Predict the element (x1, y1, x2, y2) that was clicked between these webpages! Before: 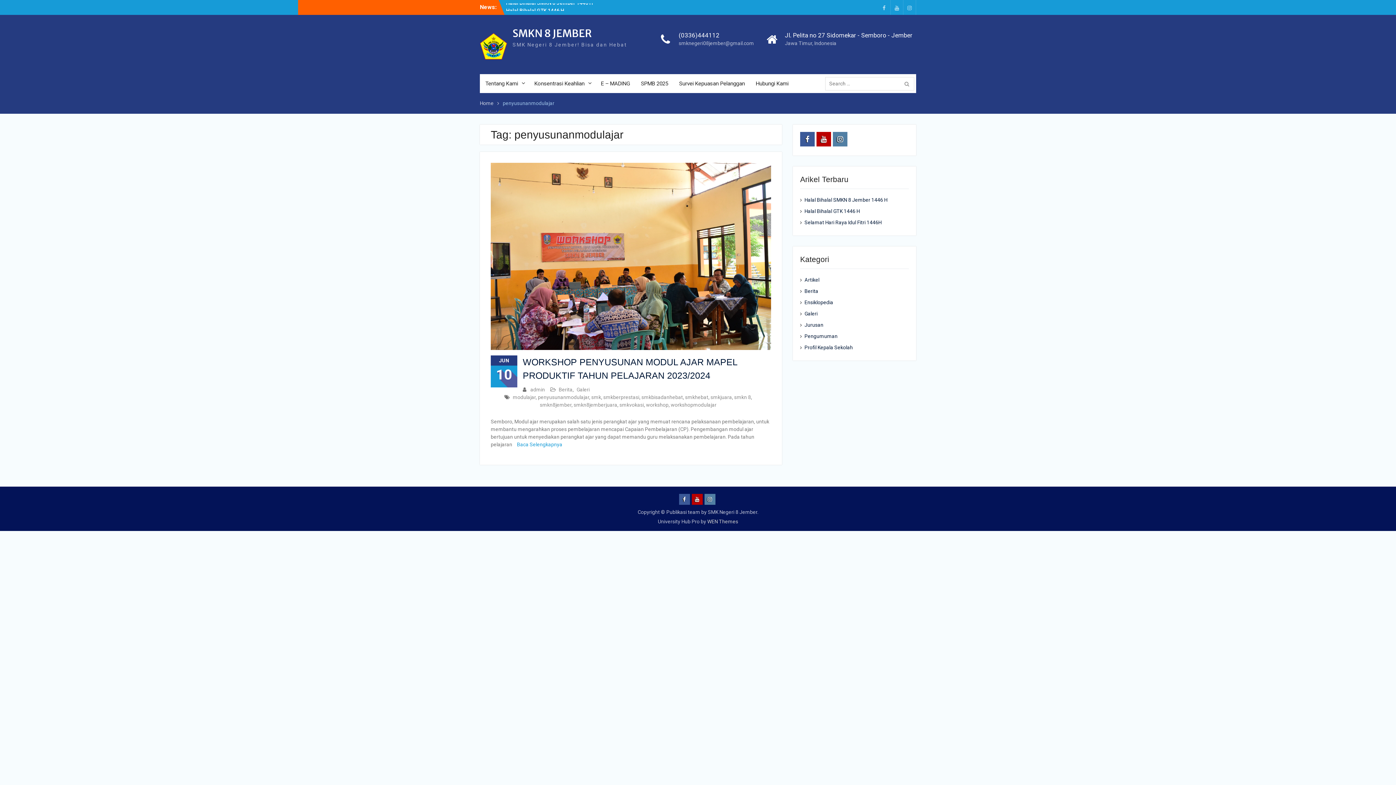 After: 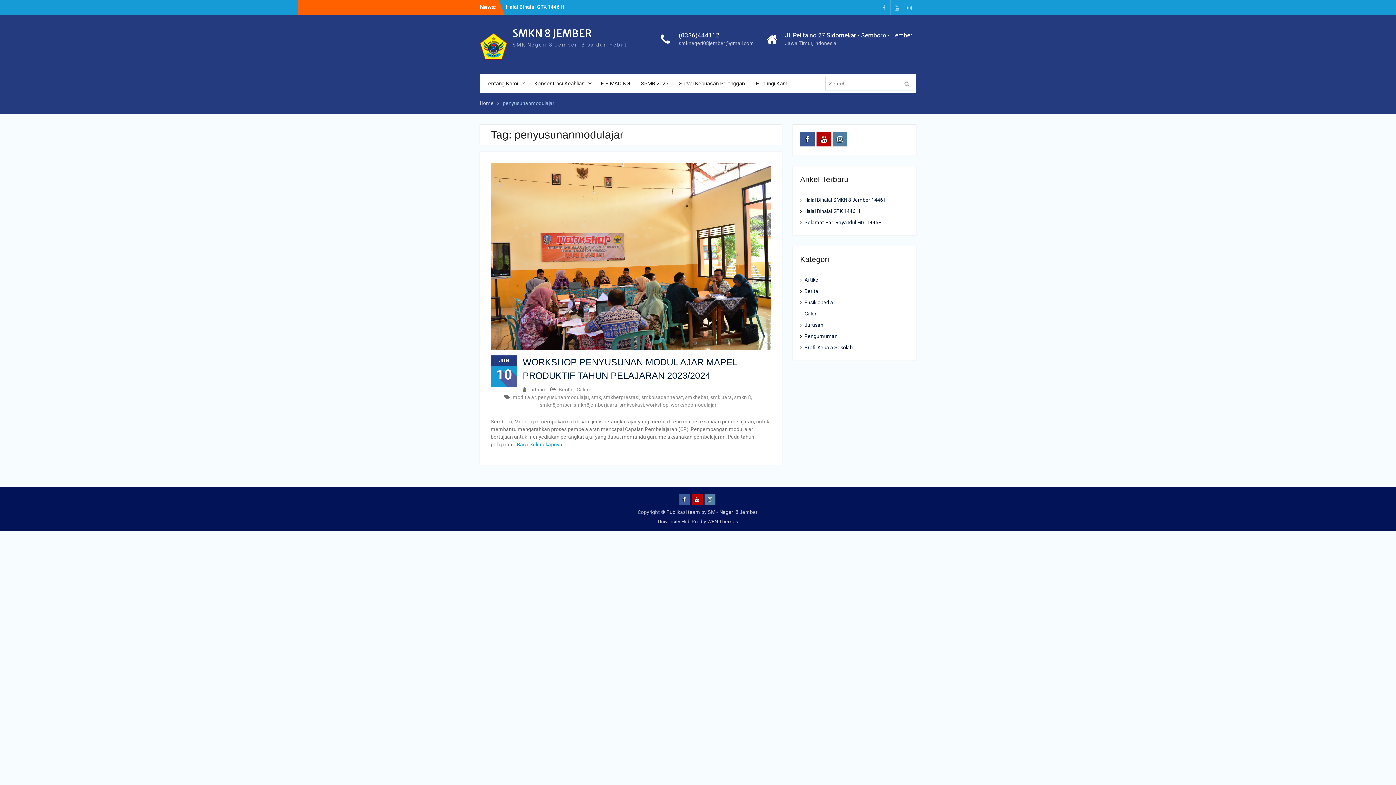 Action: bbox: (538, 394, 589, 400) label: penyusunanmodulajar